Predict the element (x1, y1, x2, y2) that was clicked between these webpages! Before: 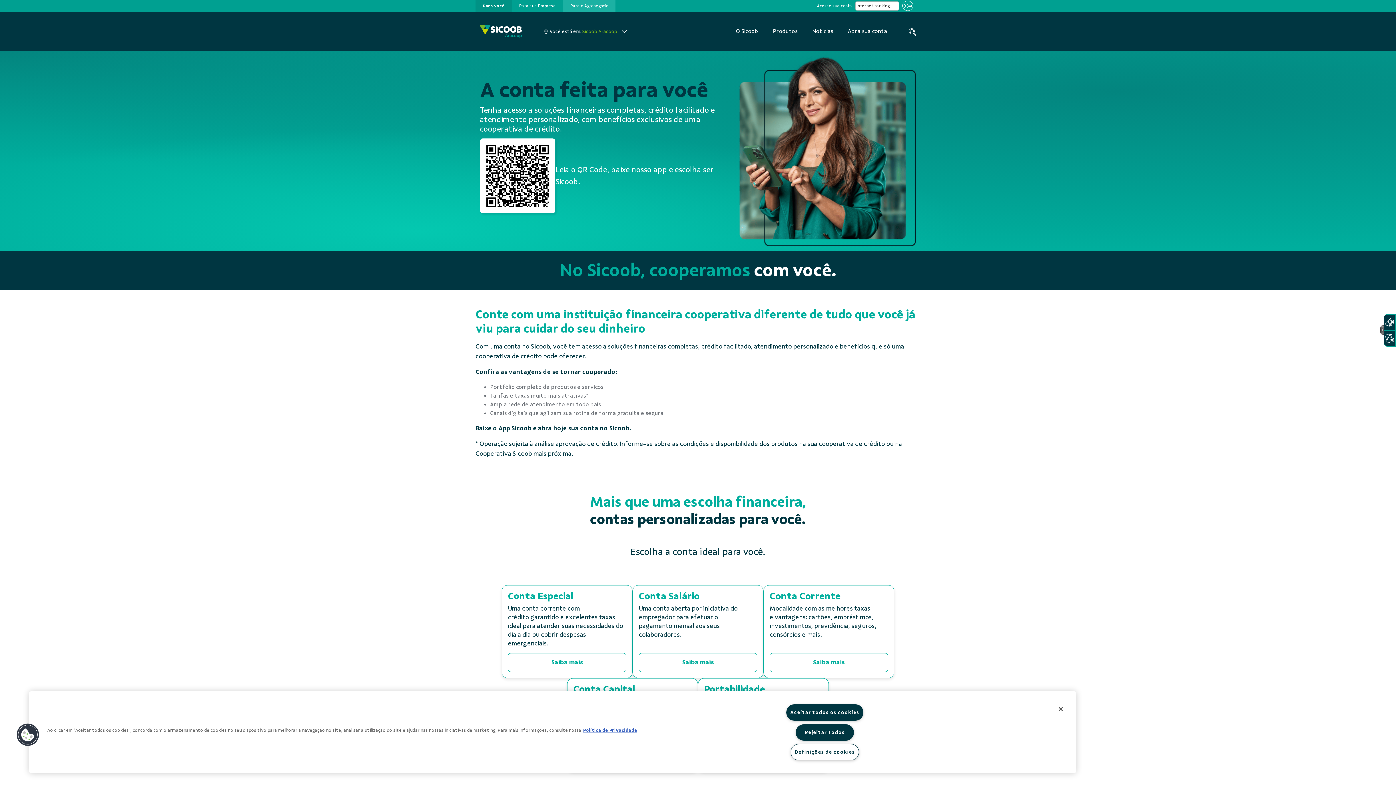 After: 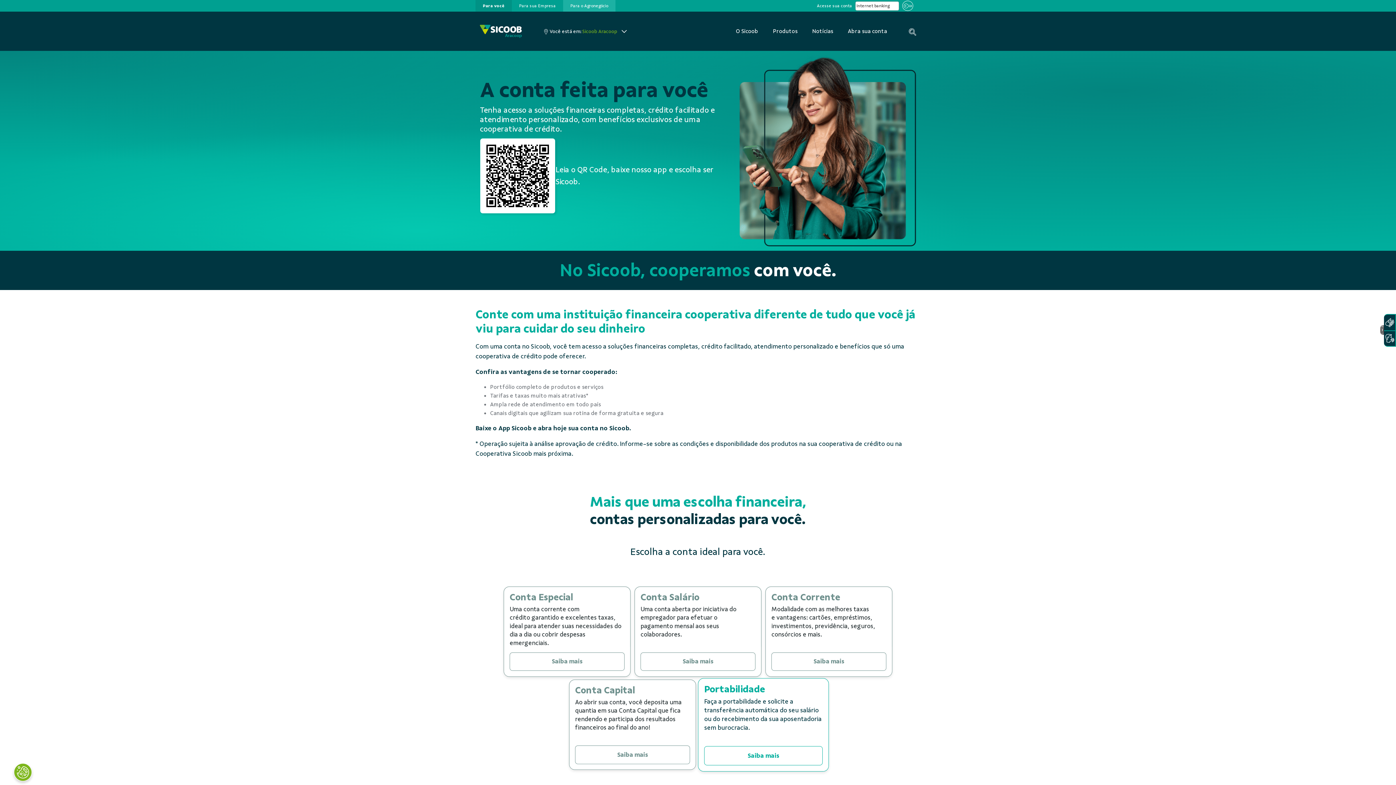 Action: bbox: (795, 724, 854, 740) label: Rejeitar Todos